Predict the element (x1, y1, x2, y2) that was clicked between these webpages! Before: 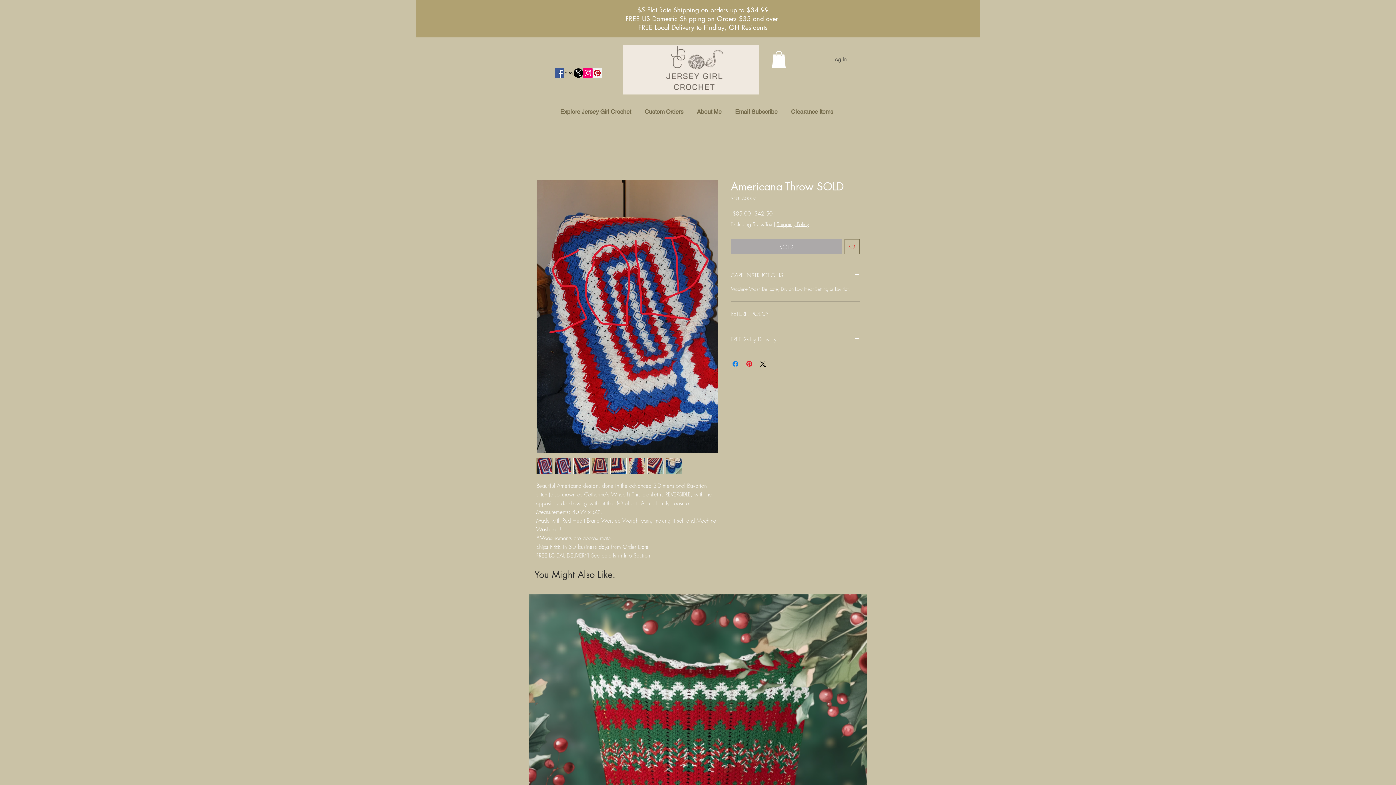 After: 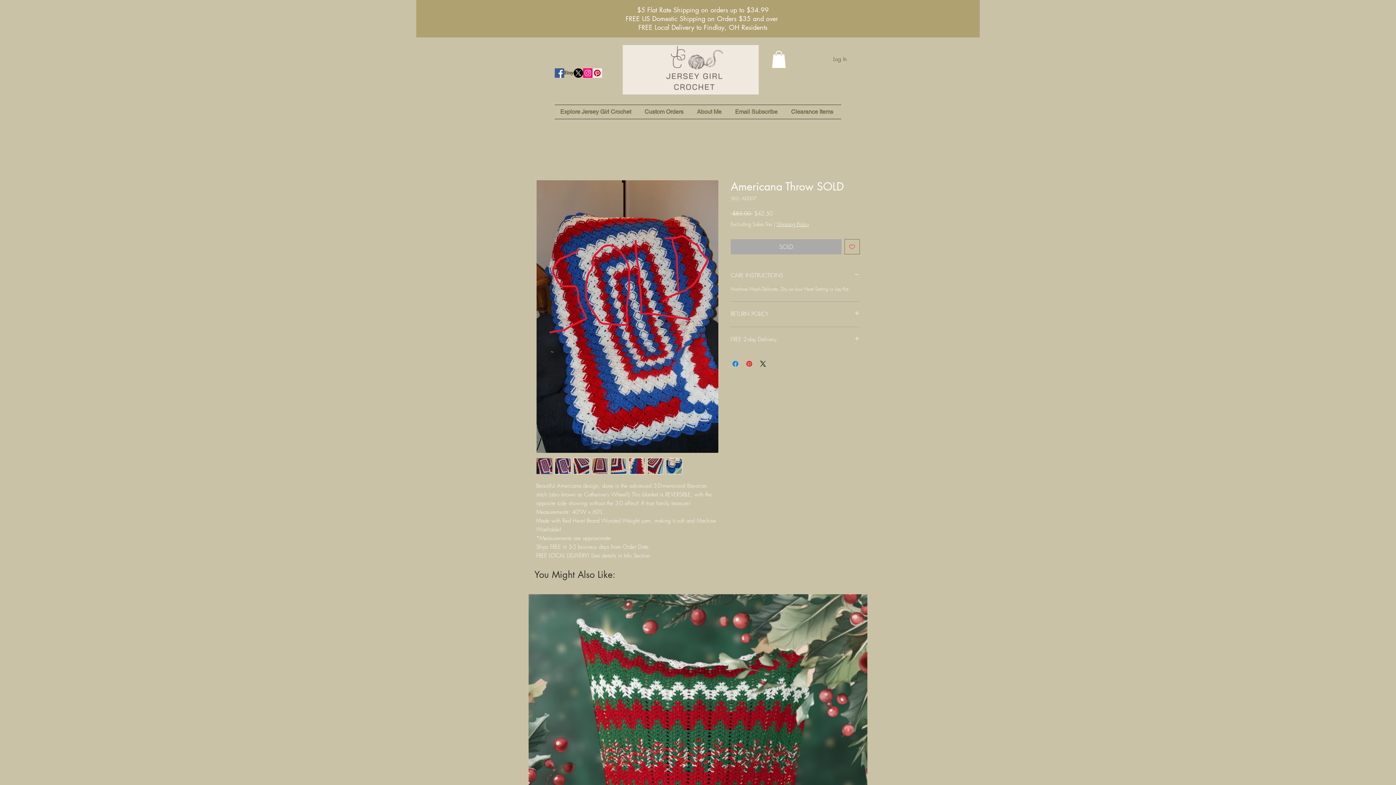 Action: bbox: (564, 68, 573, 77) label: Etsy